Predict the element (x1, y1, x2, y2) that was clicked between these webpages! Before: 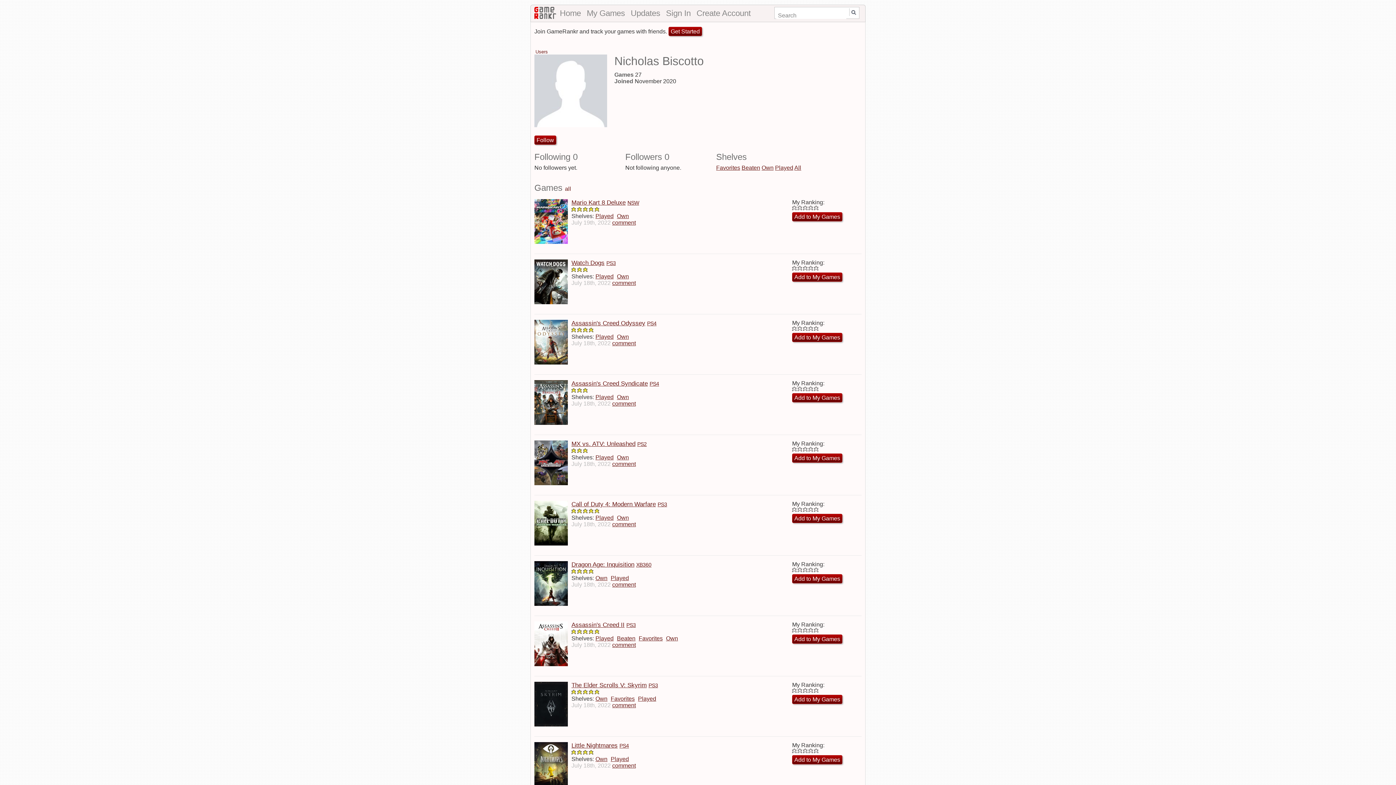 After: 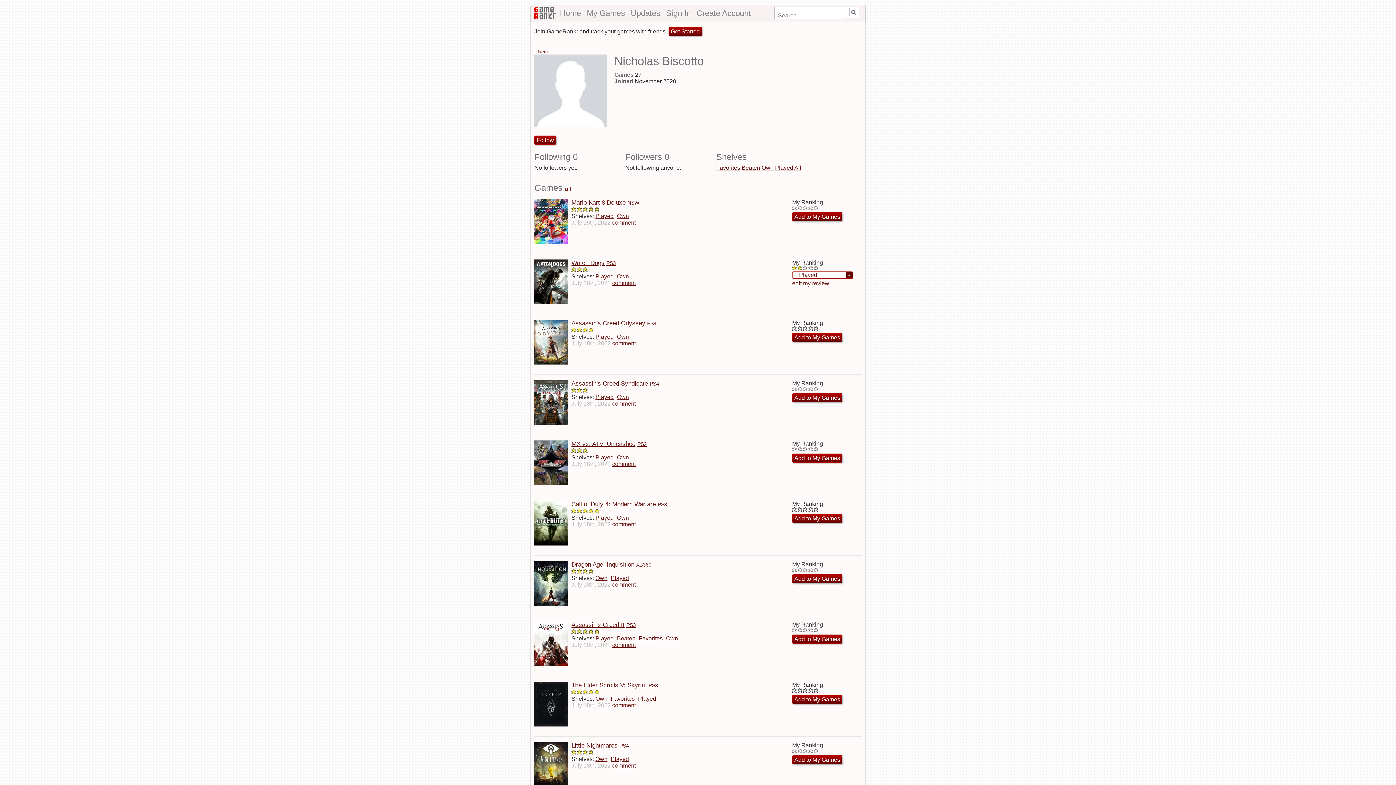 Action: bbox: (797, 266, 803, 271)